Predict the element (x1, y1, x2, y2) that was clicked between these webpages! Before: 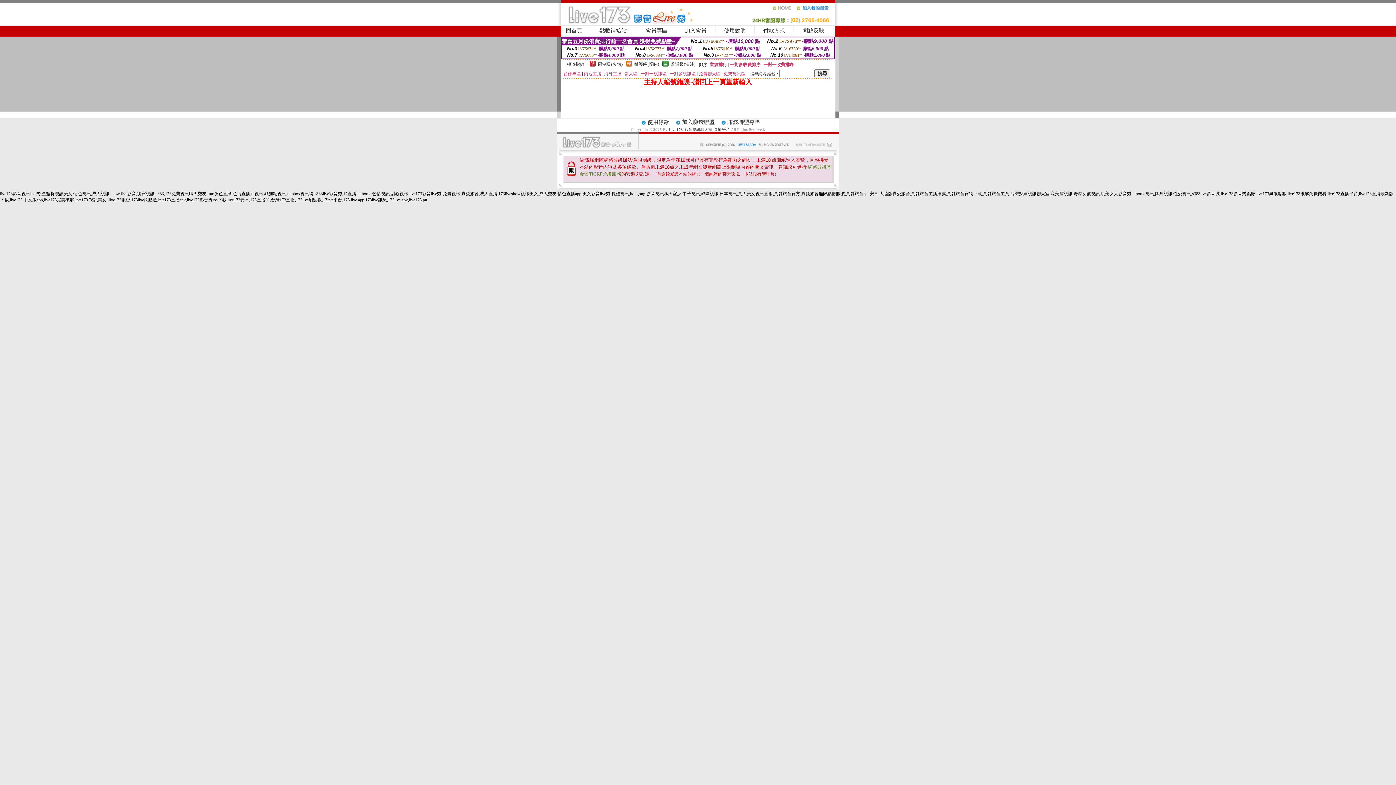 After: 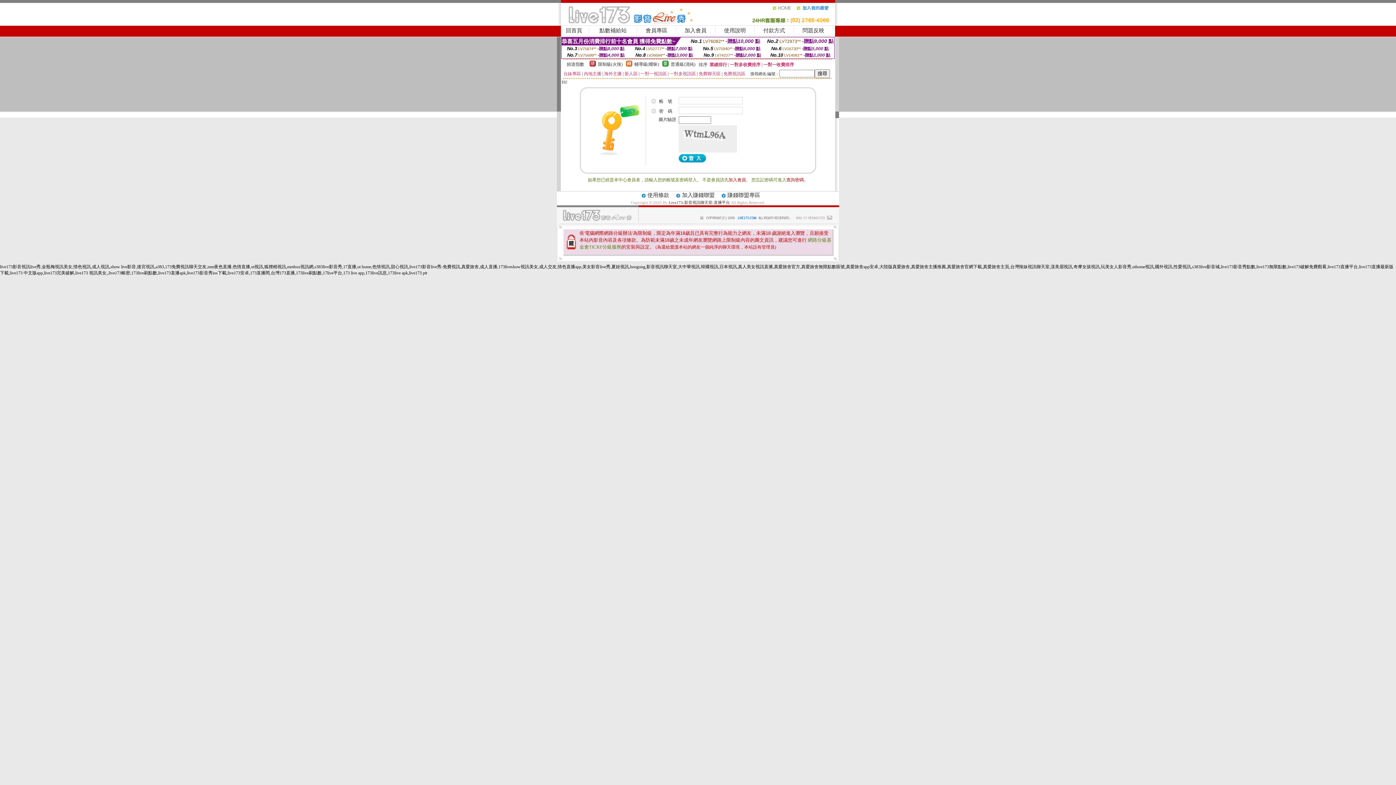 Action: bbox: (763, 27, 785, 33) label: 付款方式